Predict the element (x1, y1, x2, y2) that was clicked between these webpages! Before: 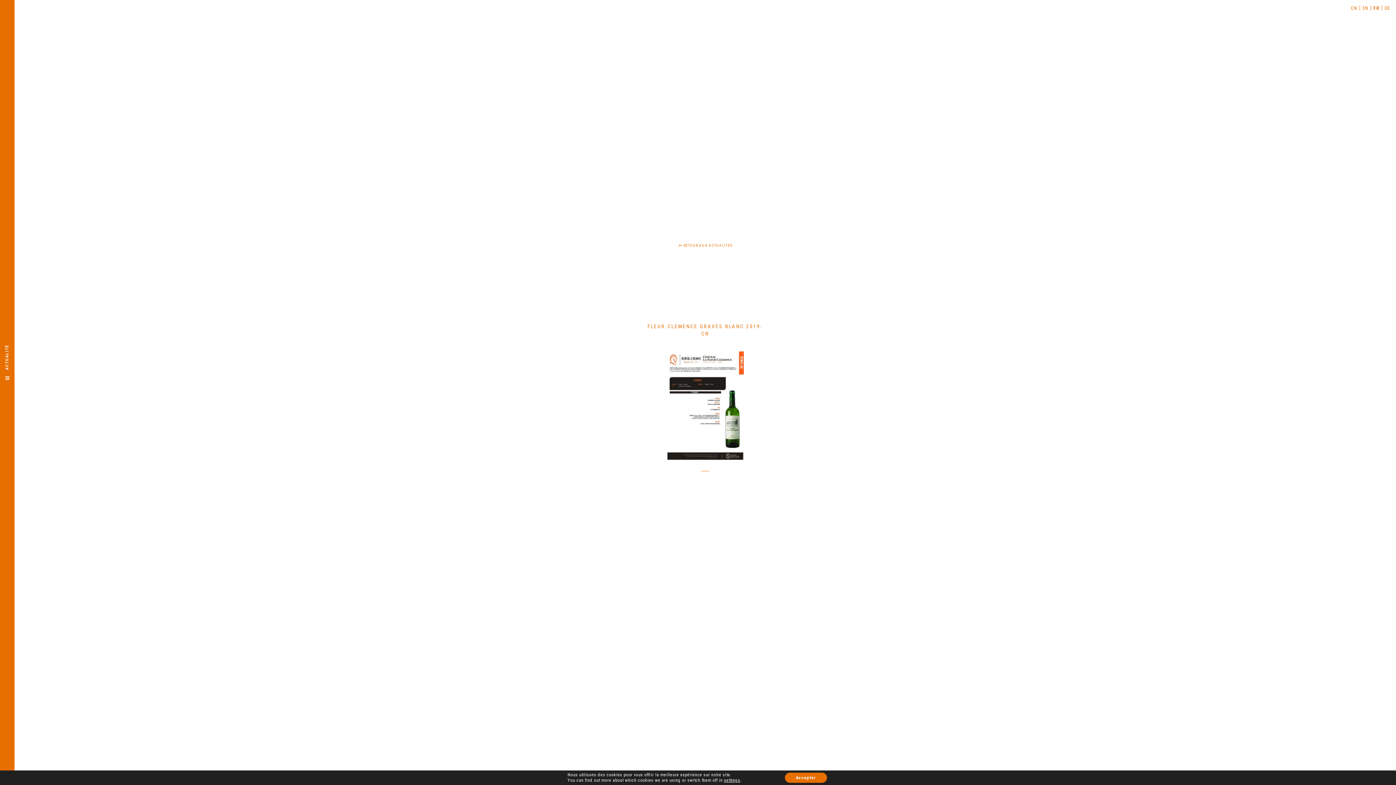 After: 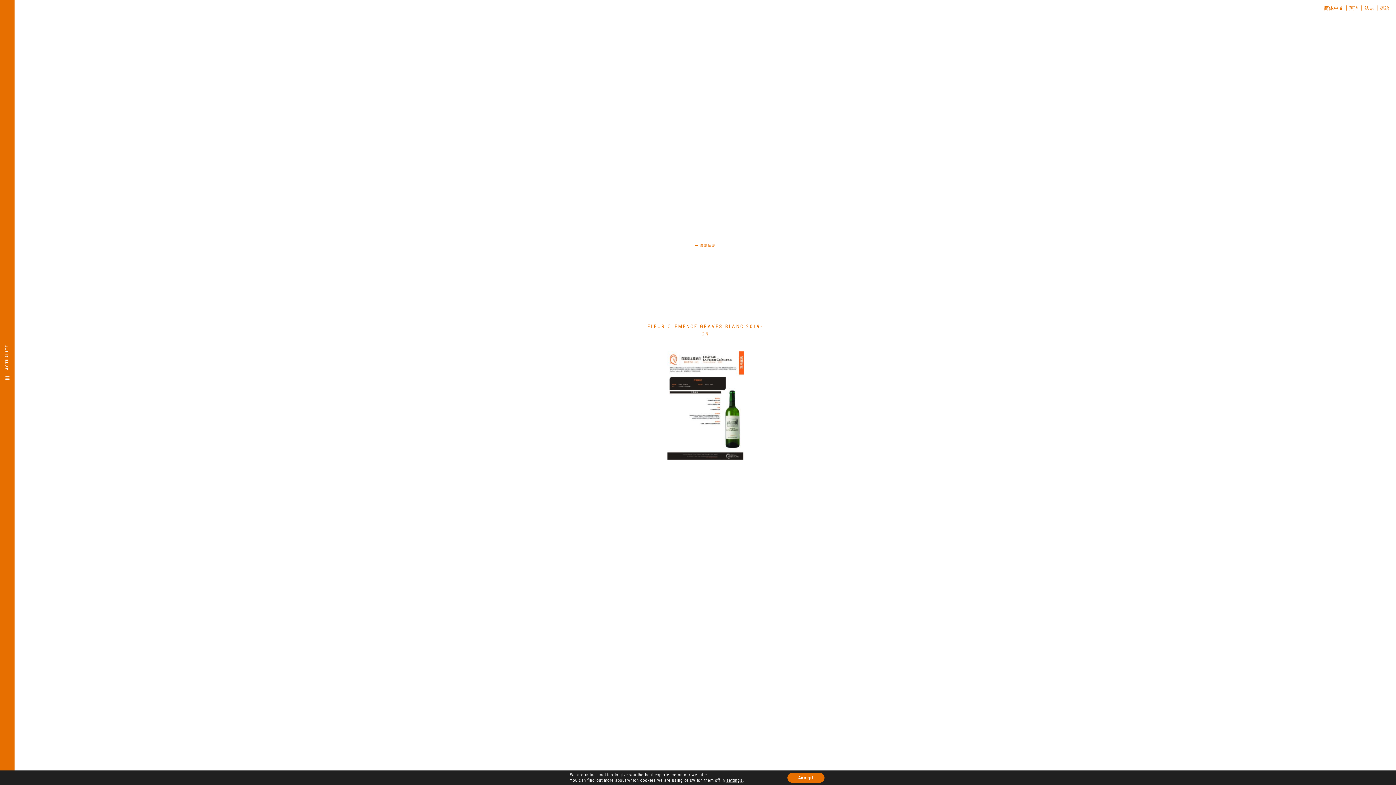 Action: bbox: (1348, 5, 1360, 10) label: CN